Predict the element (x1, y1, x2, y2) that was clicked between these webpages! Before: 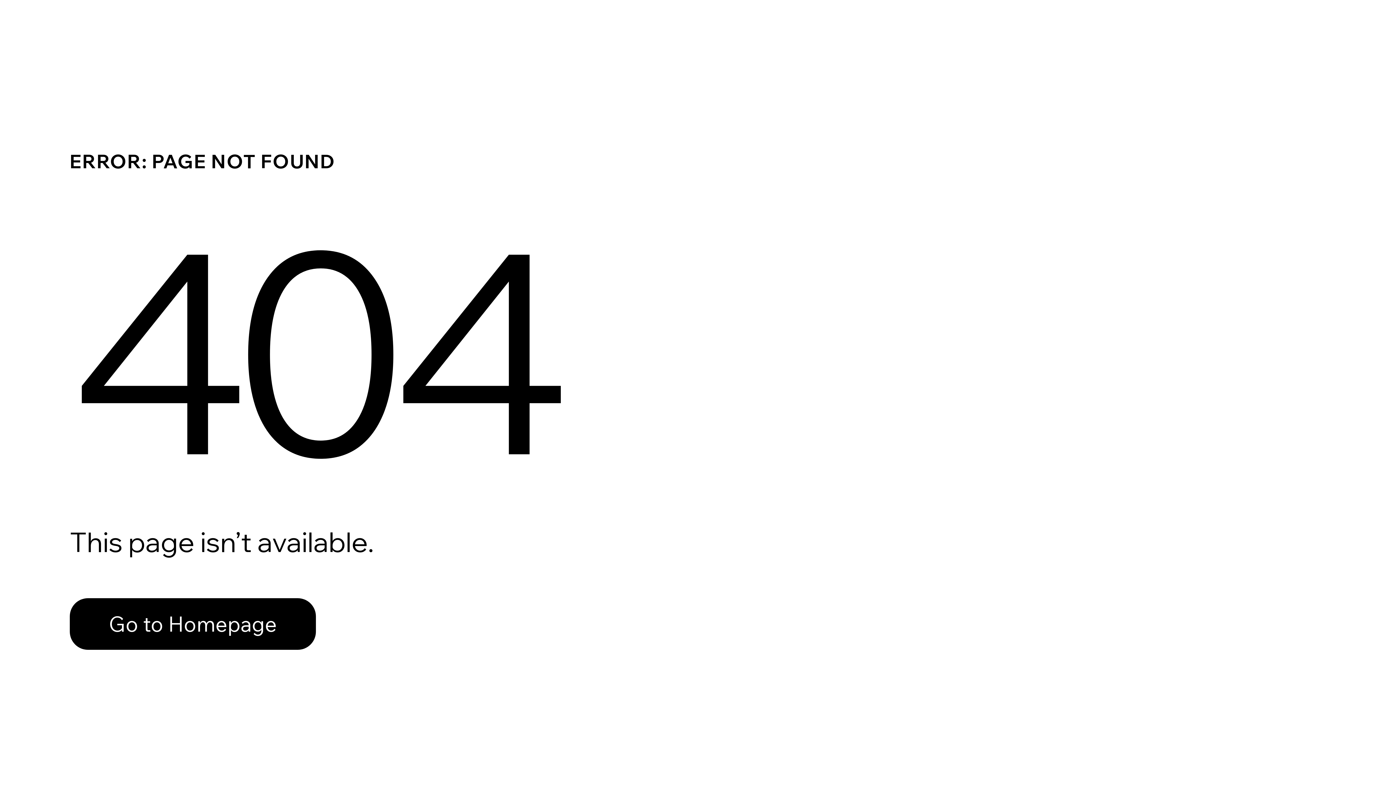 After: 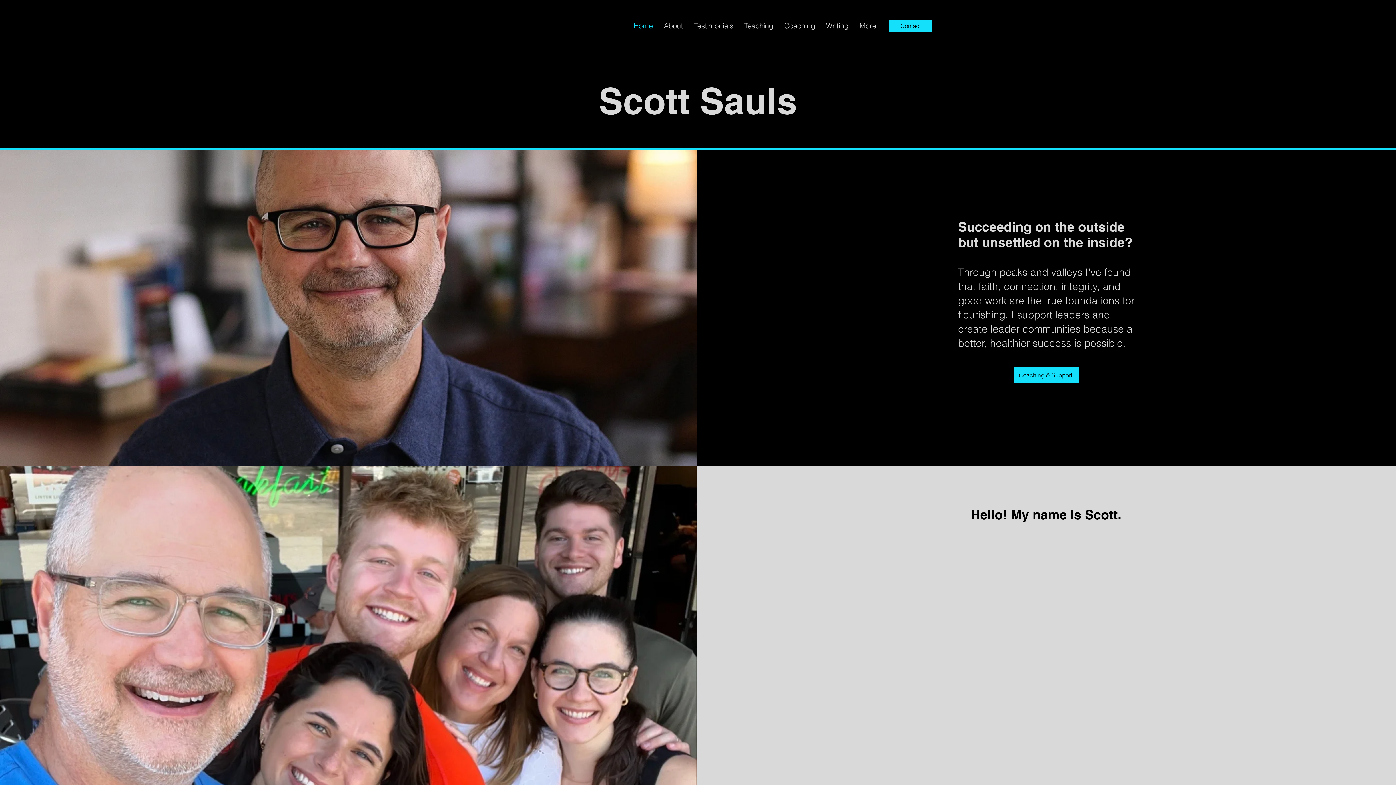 Action: bbox: (69, 598, 316, 650) label: Go to Homepage